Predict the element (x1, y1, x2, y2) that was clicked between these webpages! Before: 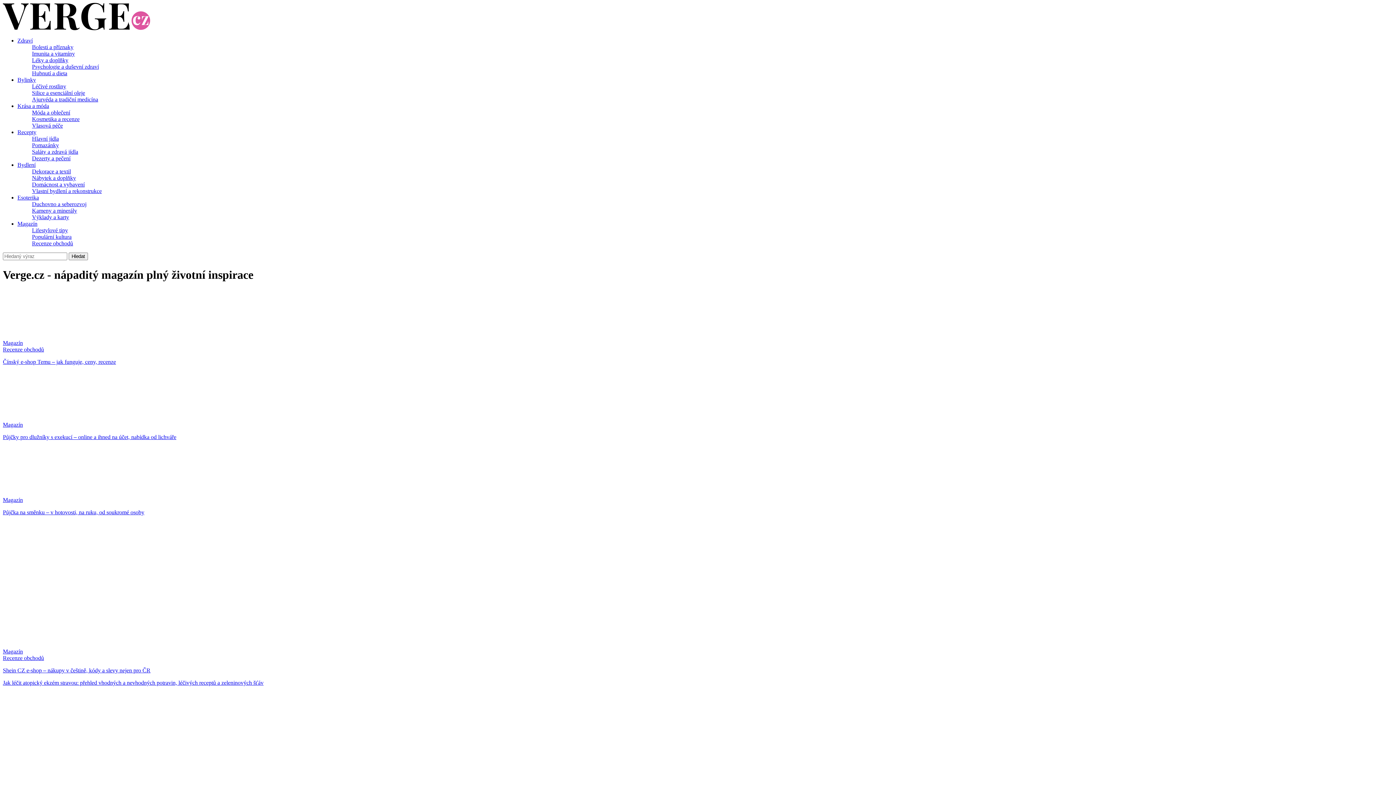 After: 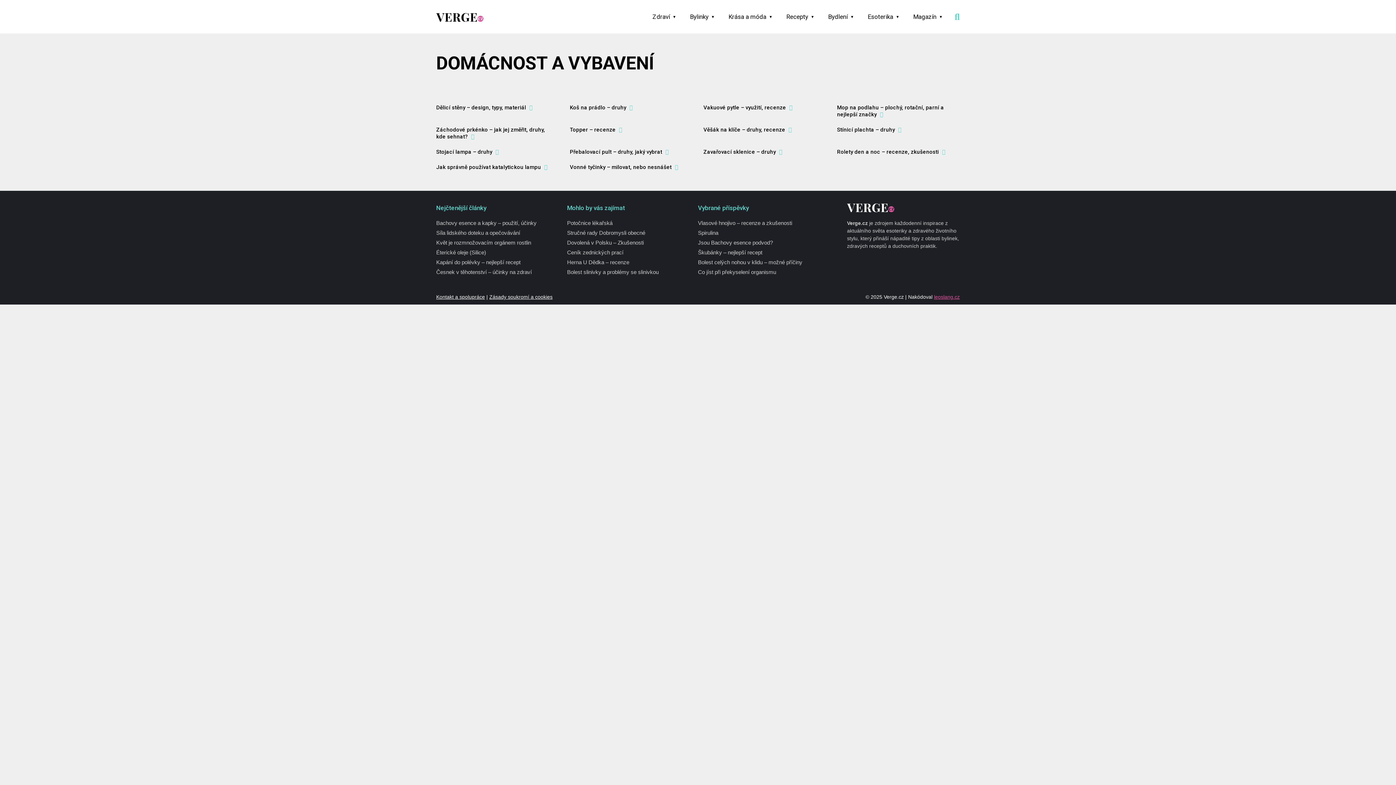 Action: label: Domácnost a vybavení bbox: (32, 181, 1393, 188)